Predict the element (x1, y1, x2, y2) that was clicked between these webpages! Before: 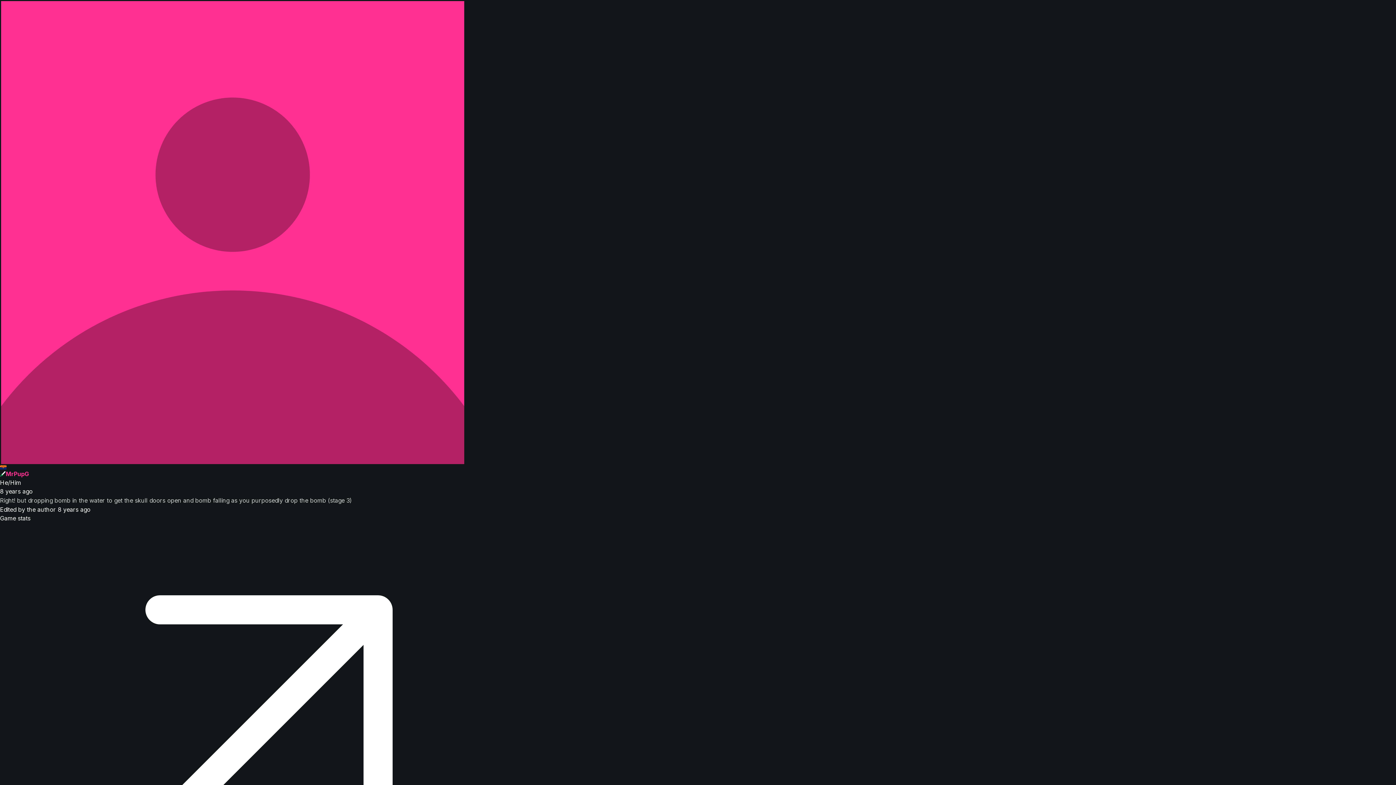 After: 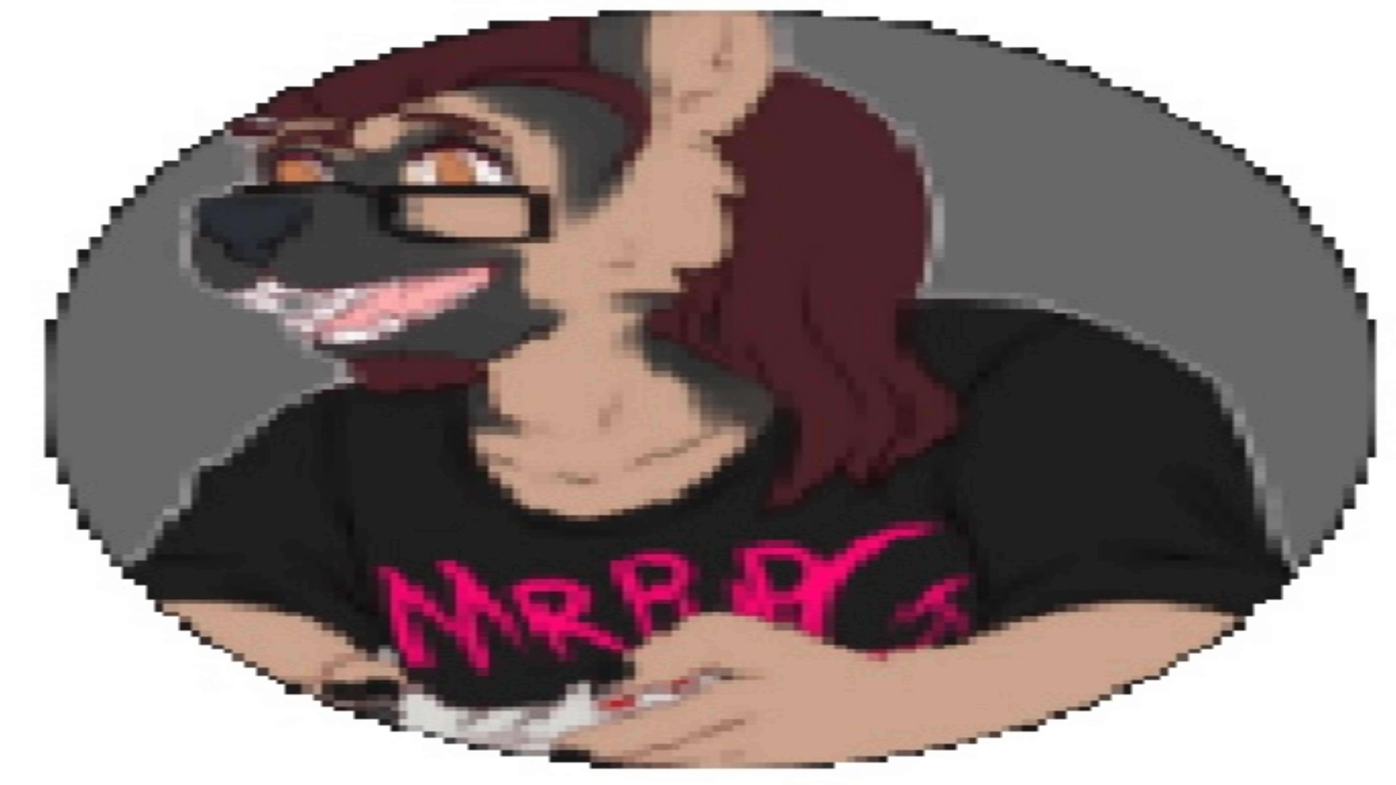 Action: bbox: (0, 522, 465, 988)